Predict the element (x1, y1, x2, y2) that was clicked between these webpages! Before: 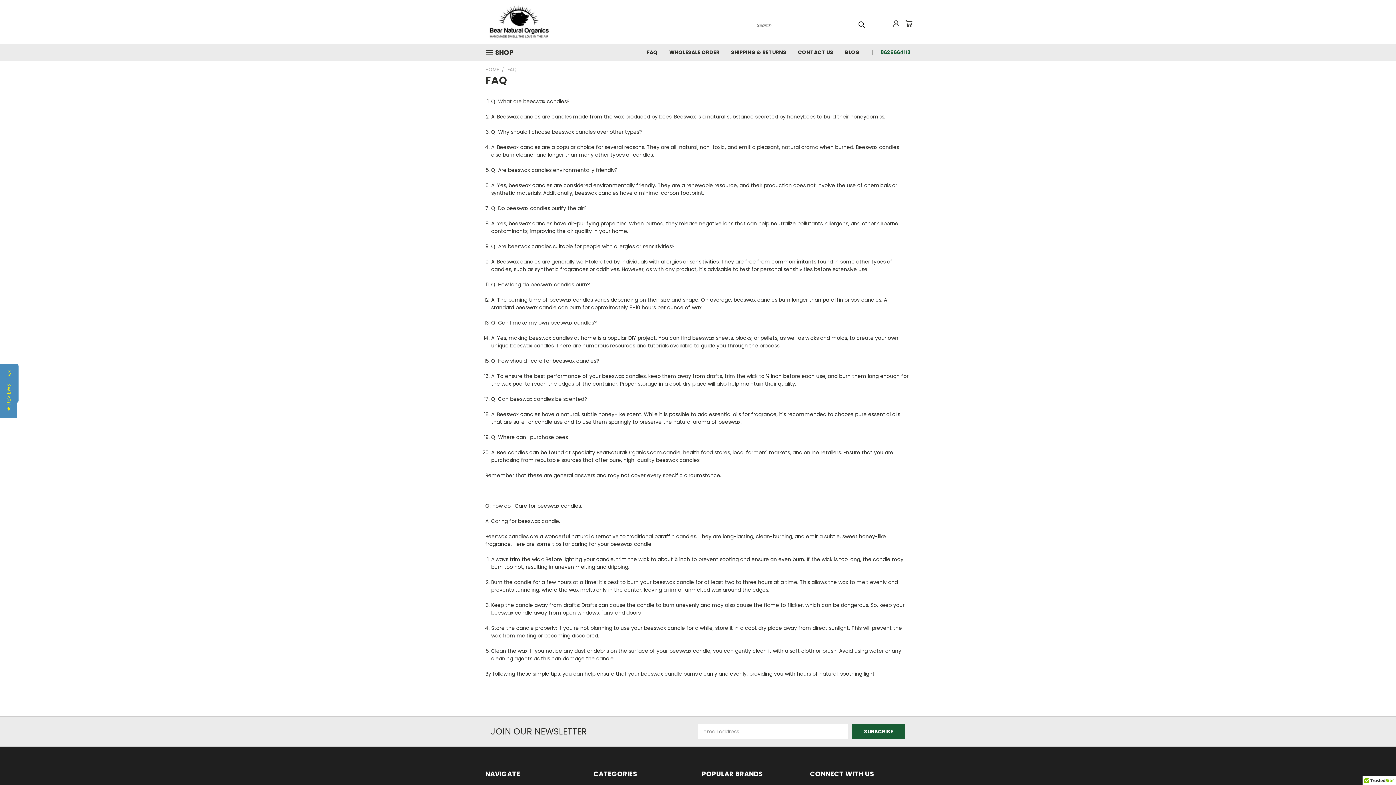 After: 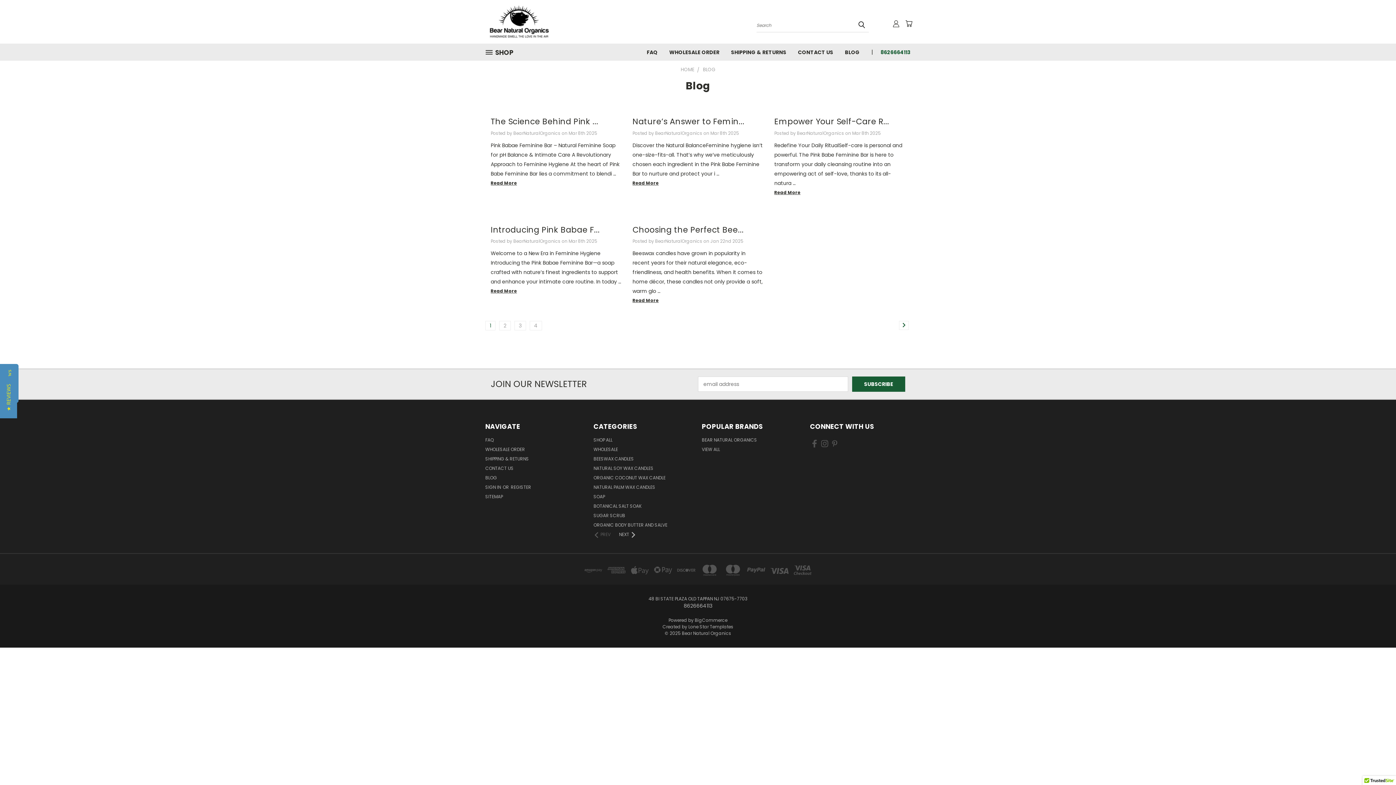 Action: label: BLOG bbox: (839, 43, 865, 60)